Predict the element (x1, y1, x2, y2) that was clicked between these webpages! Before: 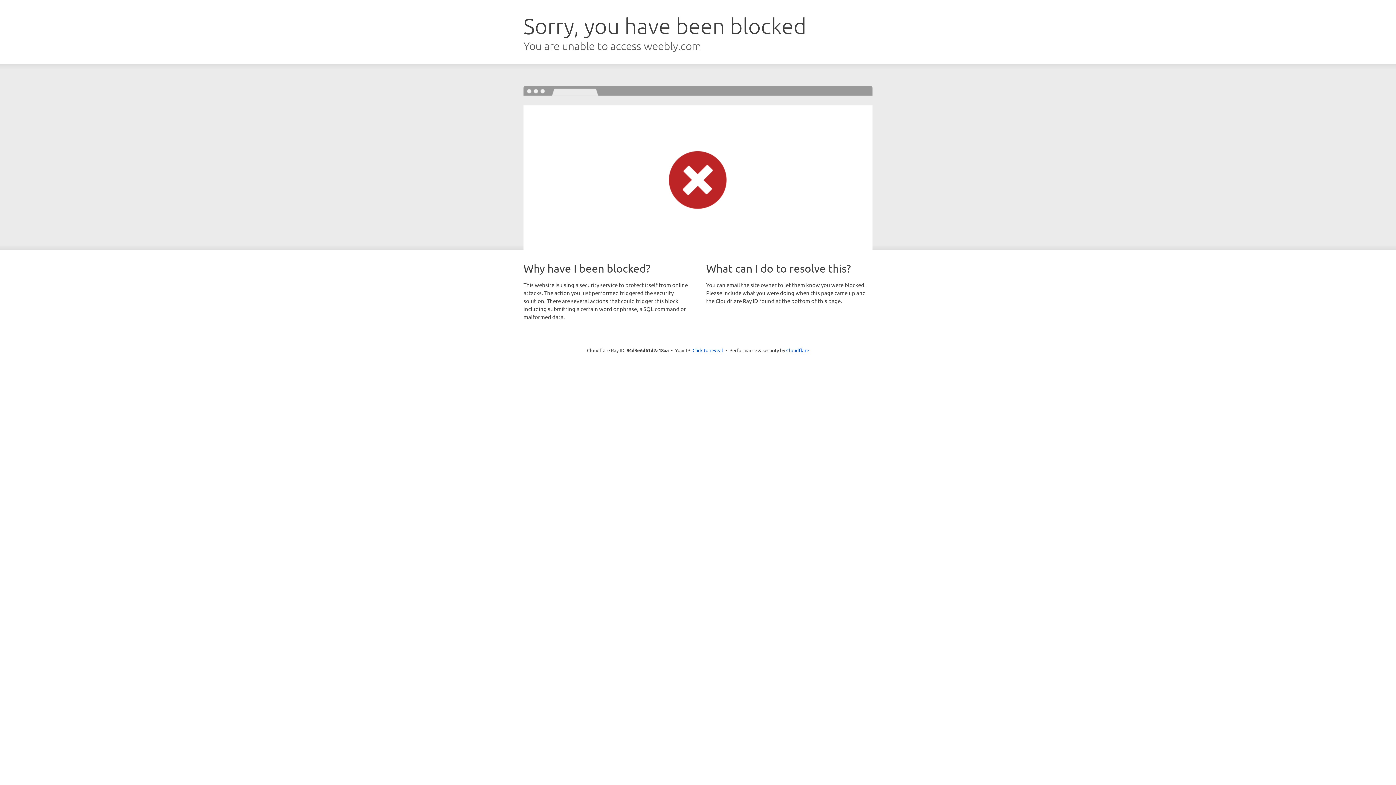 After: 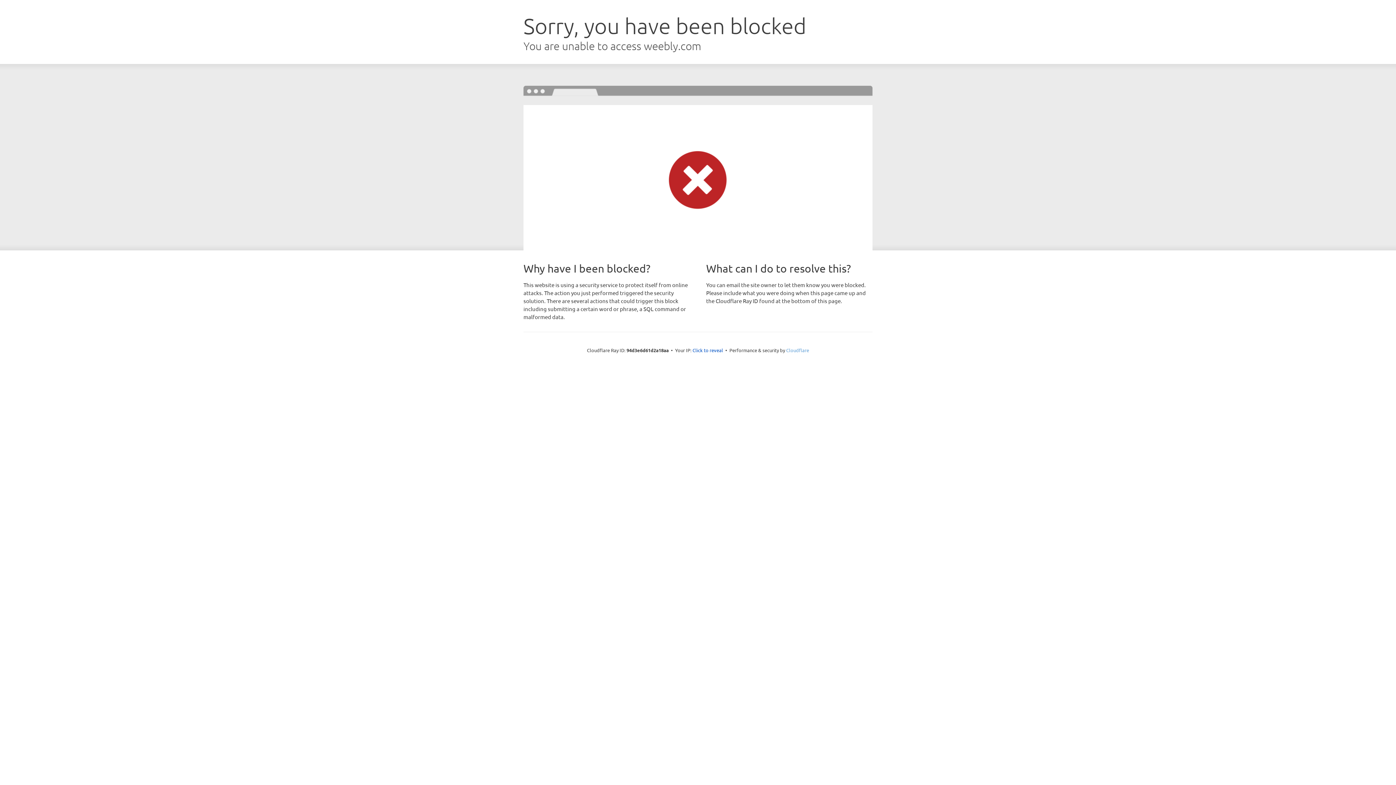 Action: bbox: (786, 347, 809, 353) label: Cloudflare